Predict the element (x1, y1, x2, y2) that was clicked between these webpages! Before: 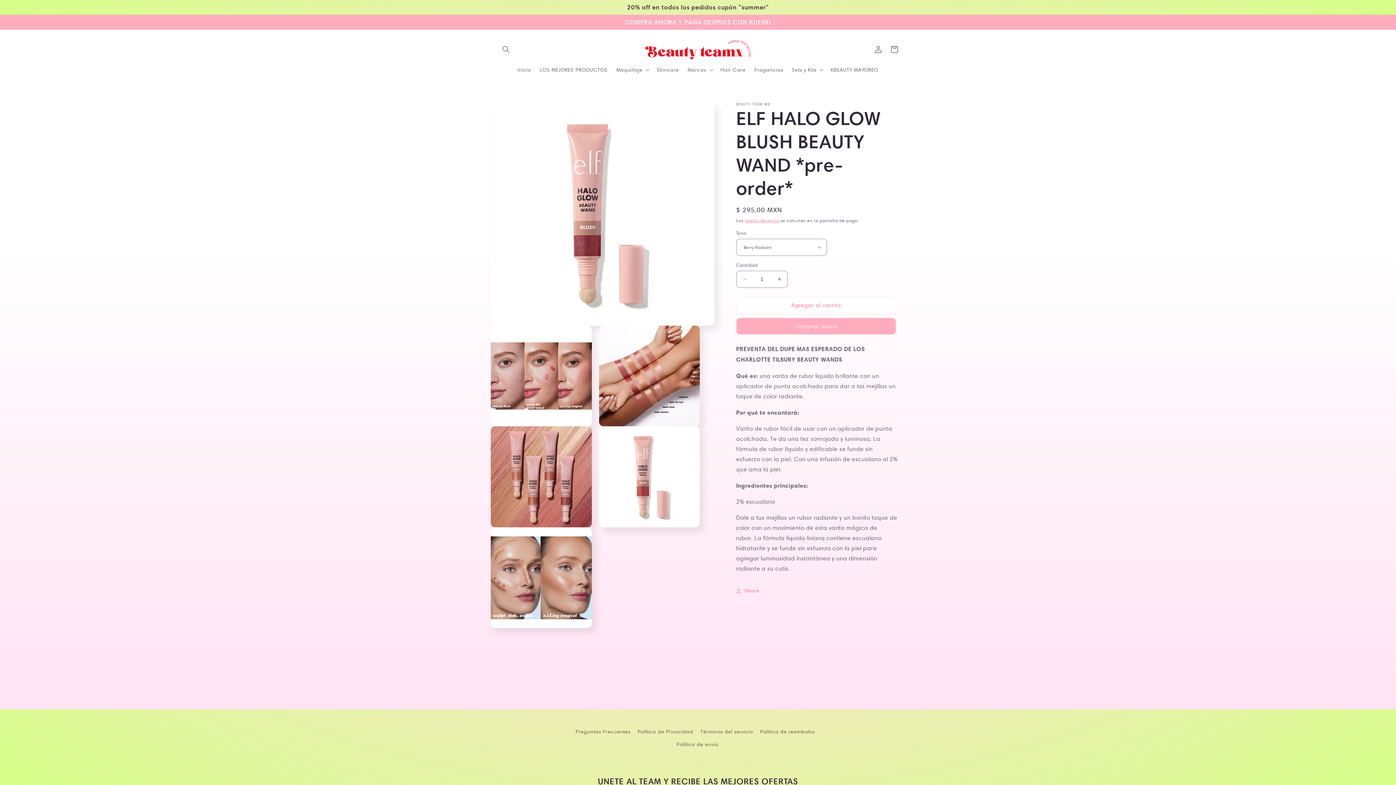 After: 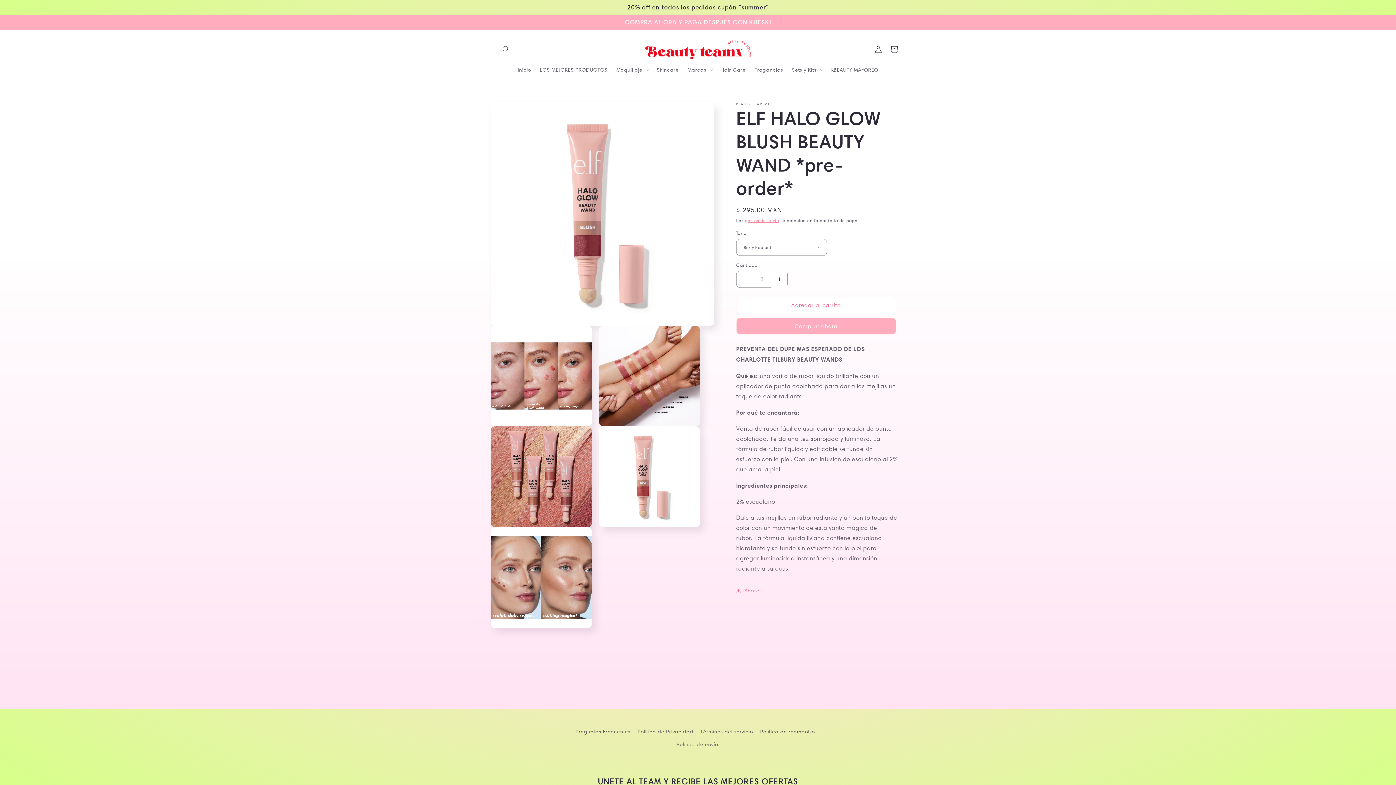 Action: label: Aumentar cantidad para ELF HALO GLOW BLUSH BEAUTY WAND *pre-order* bbox: (771, 270, 787, 287)